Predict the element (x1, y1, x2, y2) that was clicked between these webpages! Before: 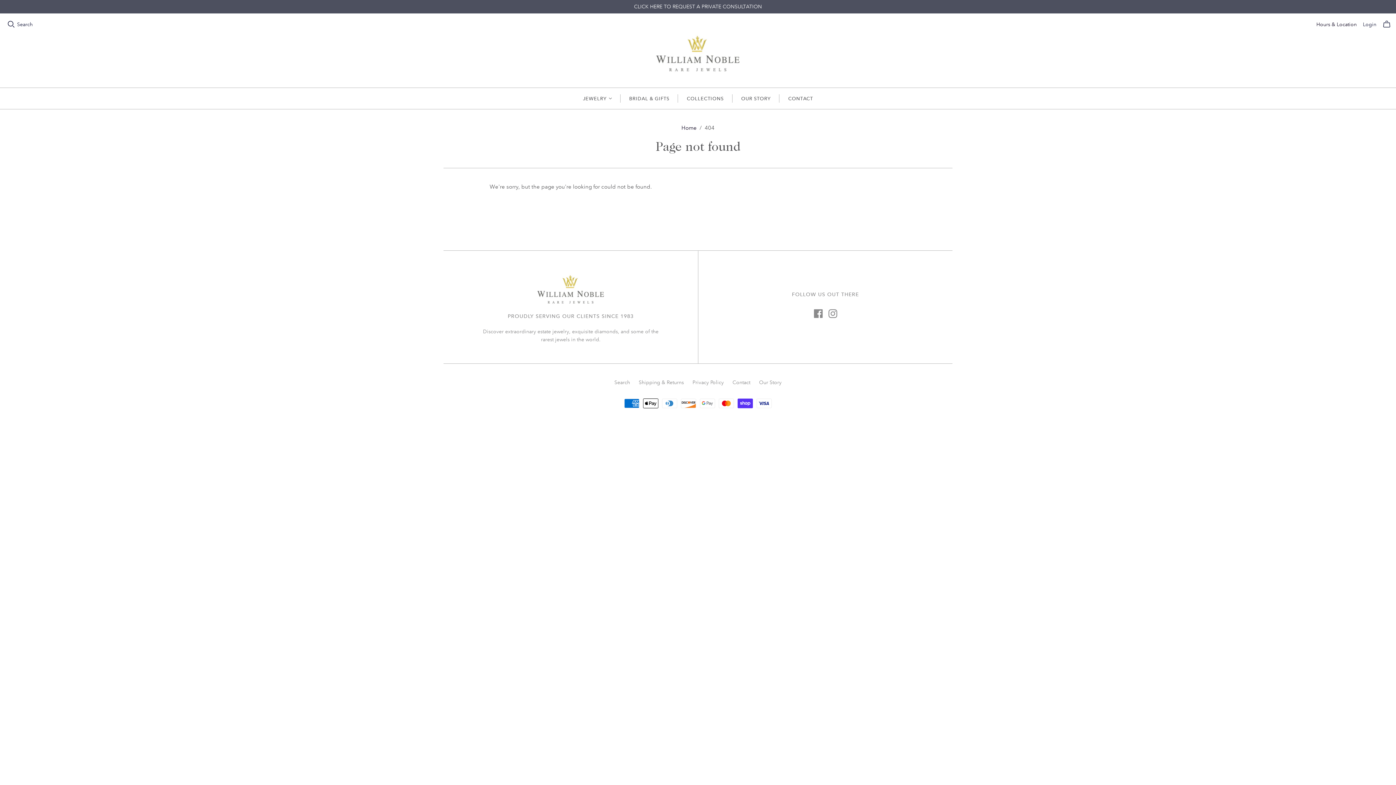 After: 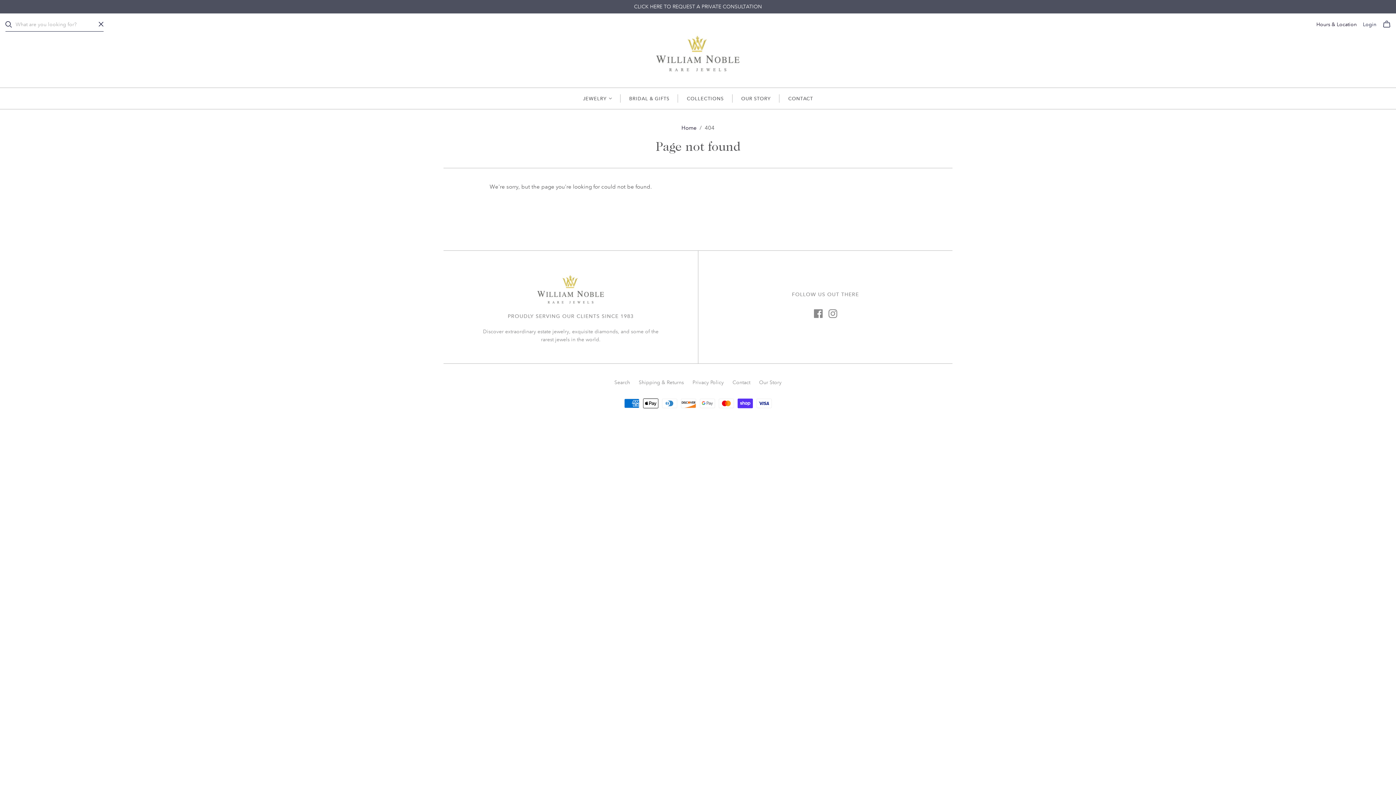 Action: label: Open search bbox: (7, 20, 14, 28)